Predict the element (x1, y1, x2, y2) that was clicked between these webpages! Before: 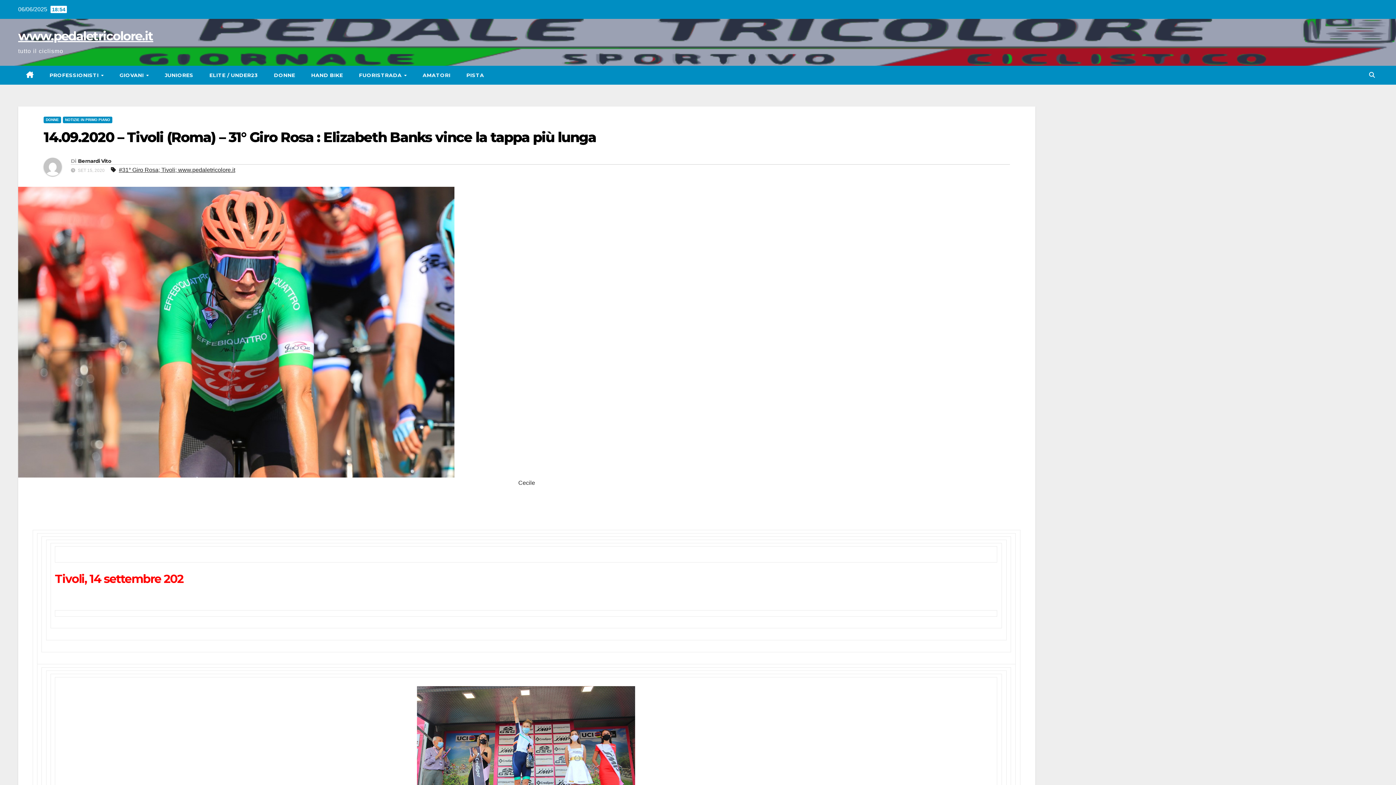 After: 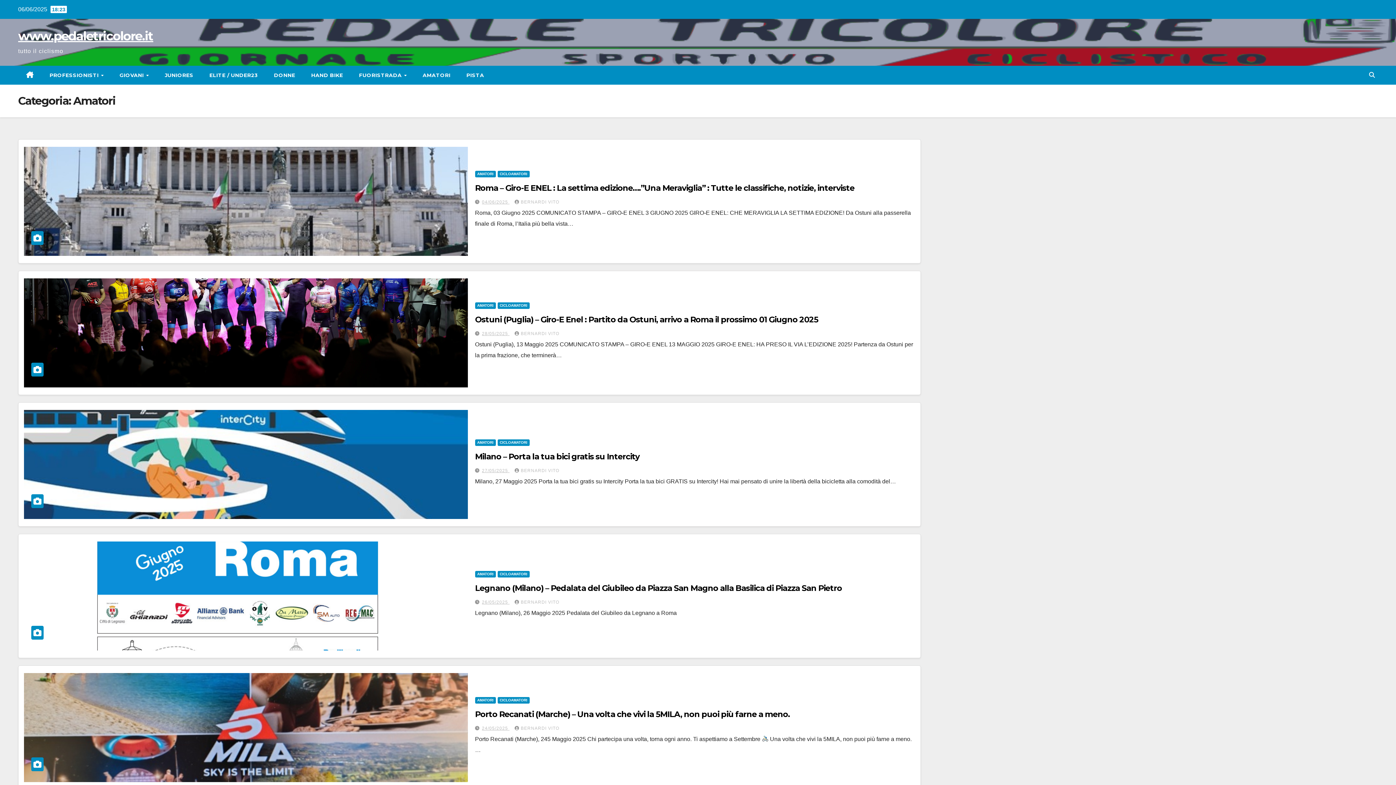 Action: bbox: (414, 65, 458, 84) label: AMATORI